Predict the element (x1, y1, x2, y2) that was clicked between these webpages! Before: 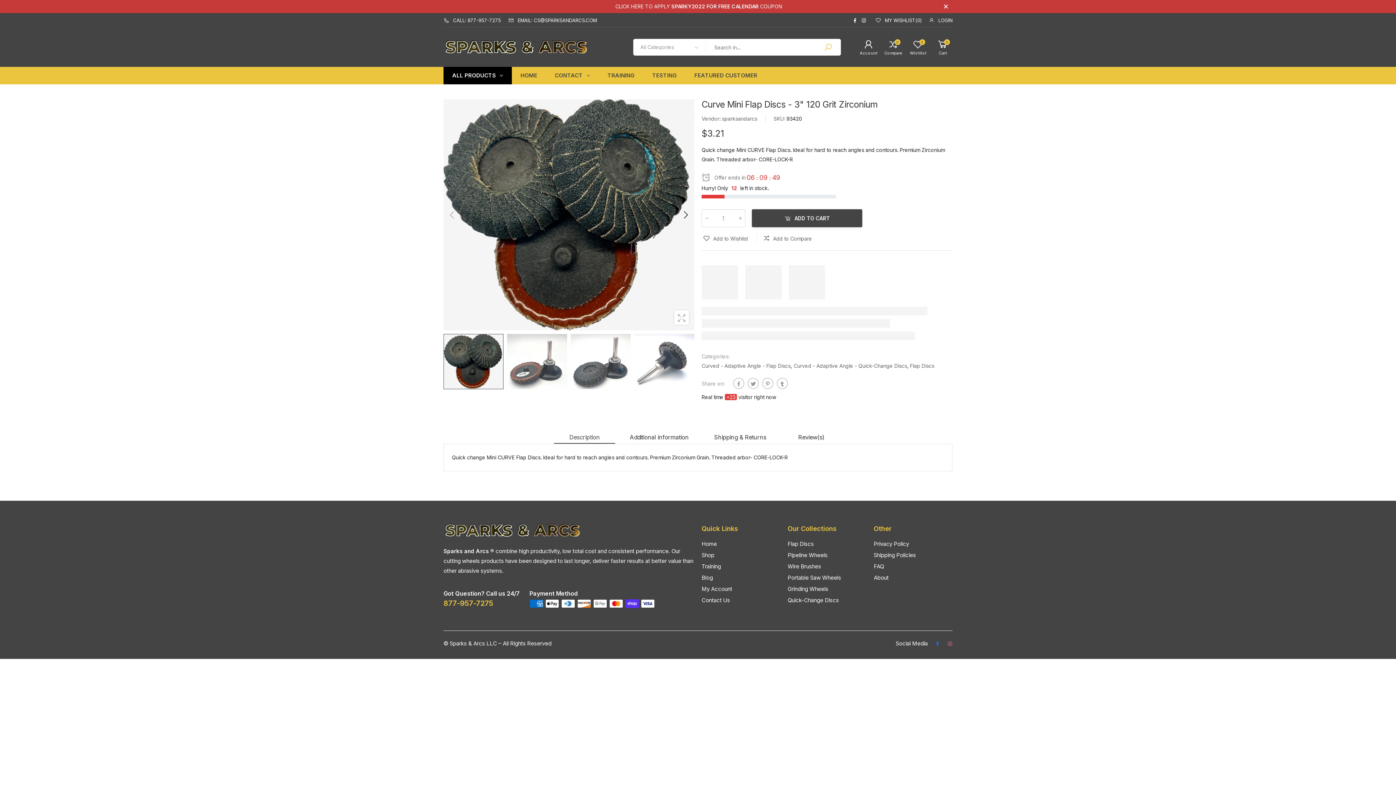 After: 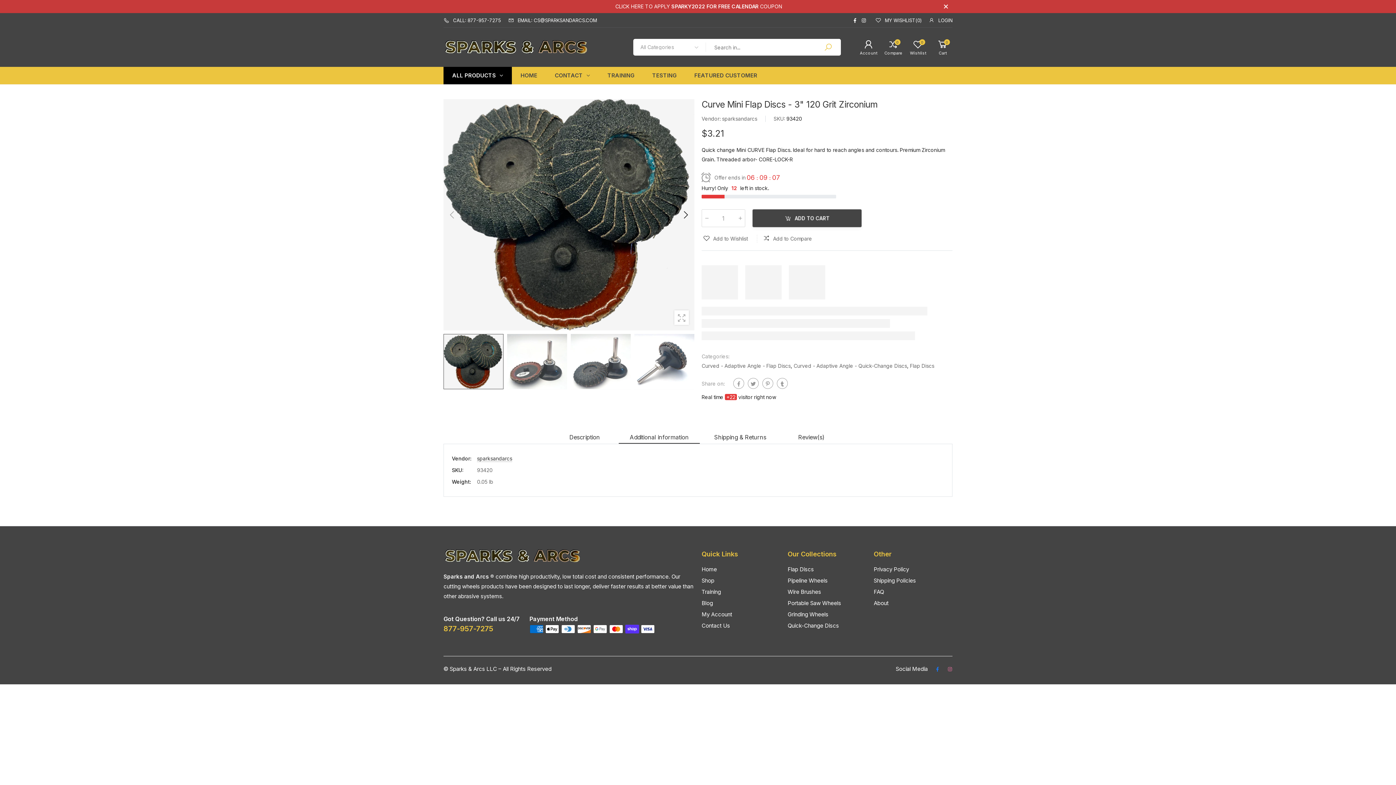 Action: label: Additional information bbox: (618, 431, 699, 444)